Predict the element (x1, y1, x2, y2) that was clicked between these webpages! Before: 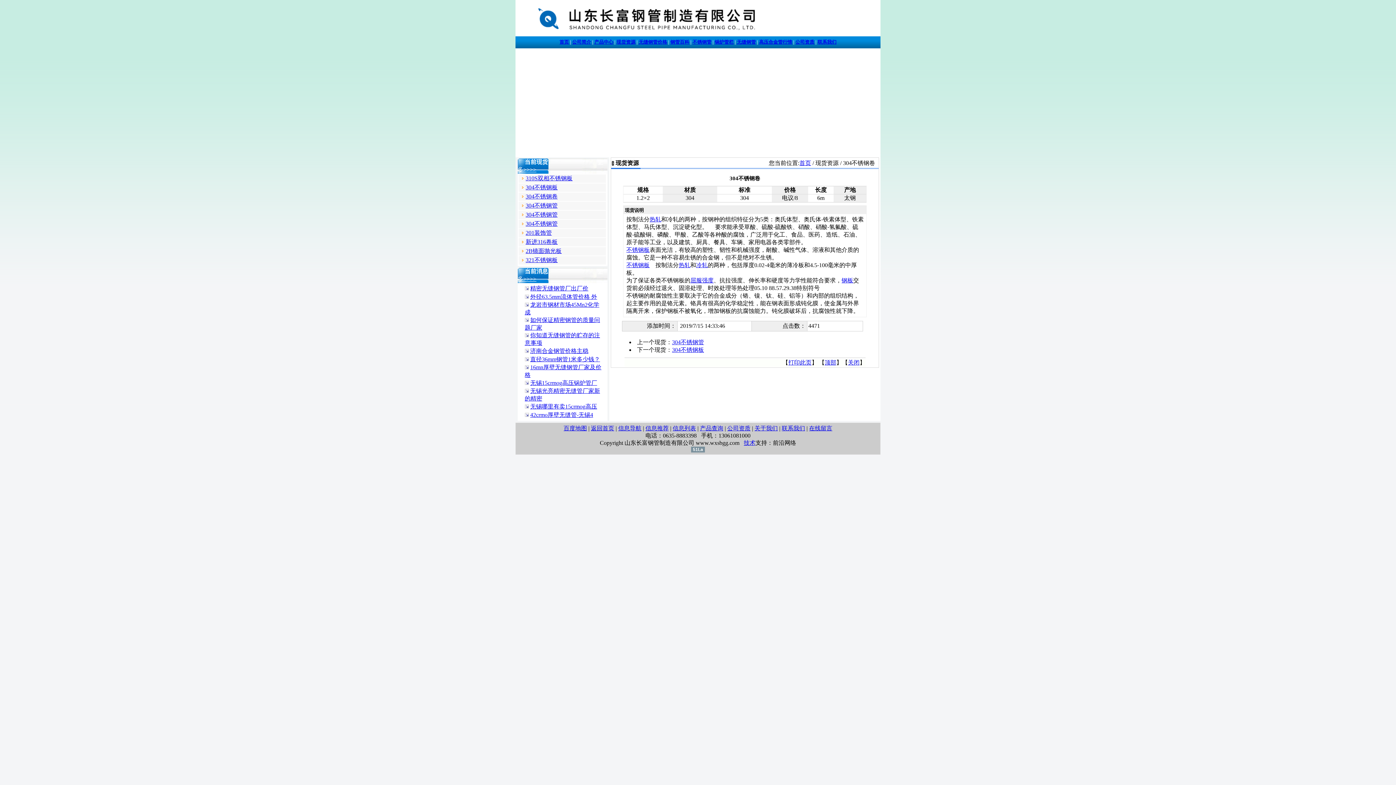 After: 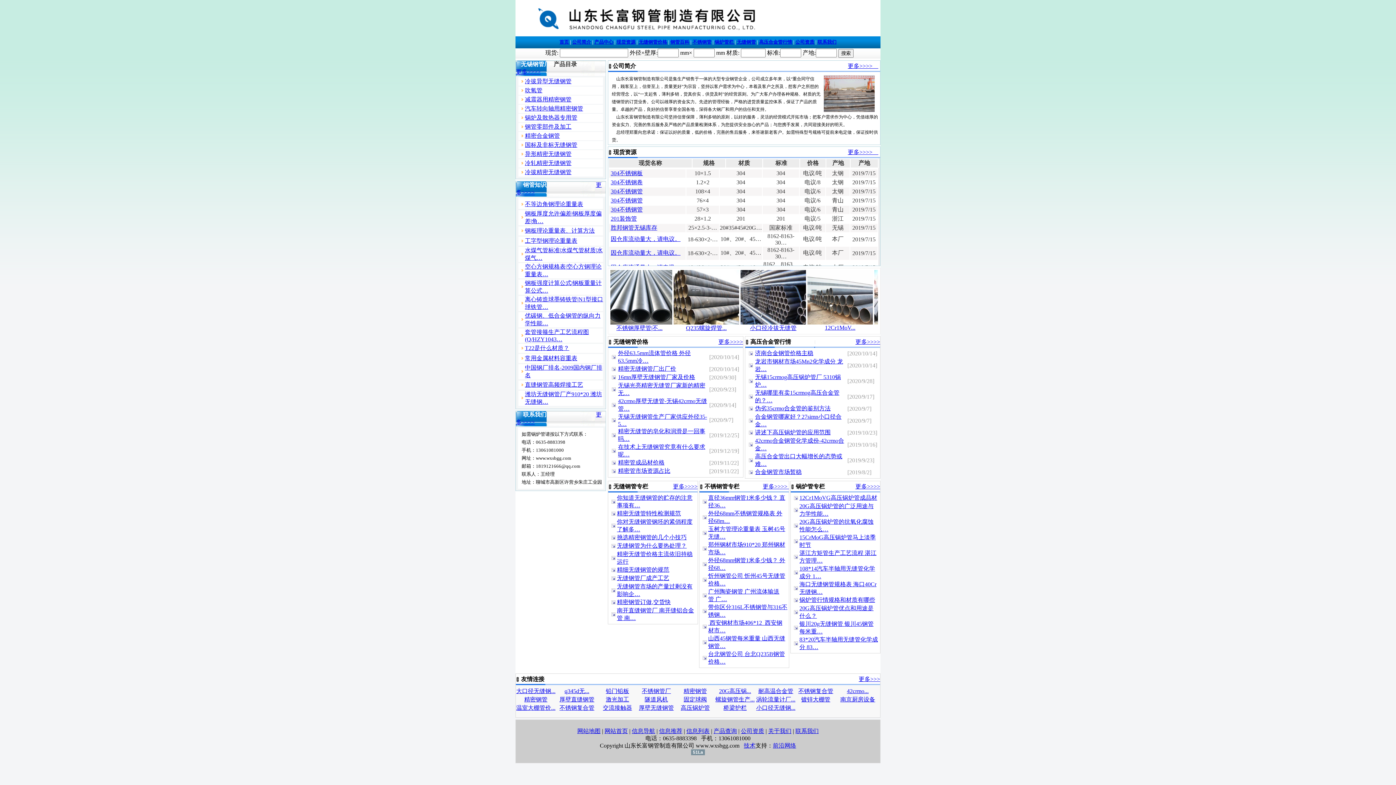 Action: label: 首页 bbox: (559, 39, 569, 44)